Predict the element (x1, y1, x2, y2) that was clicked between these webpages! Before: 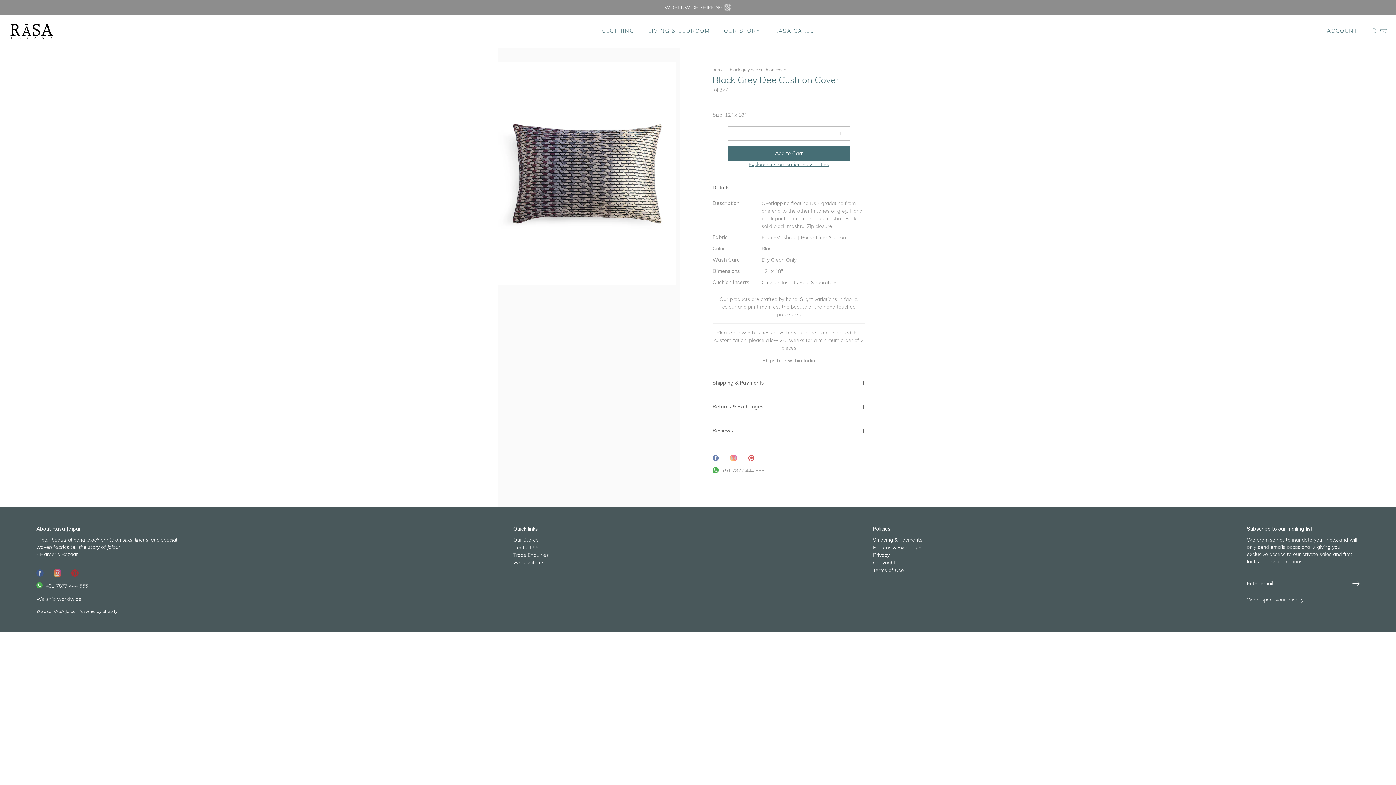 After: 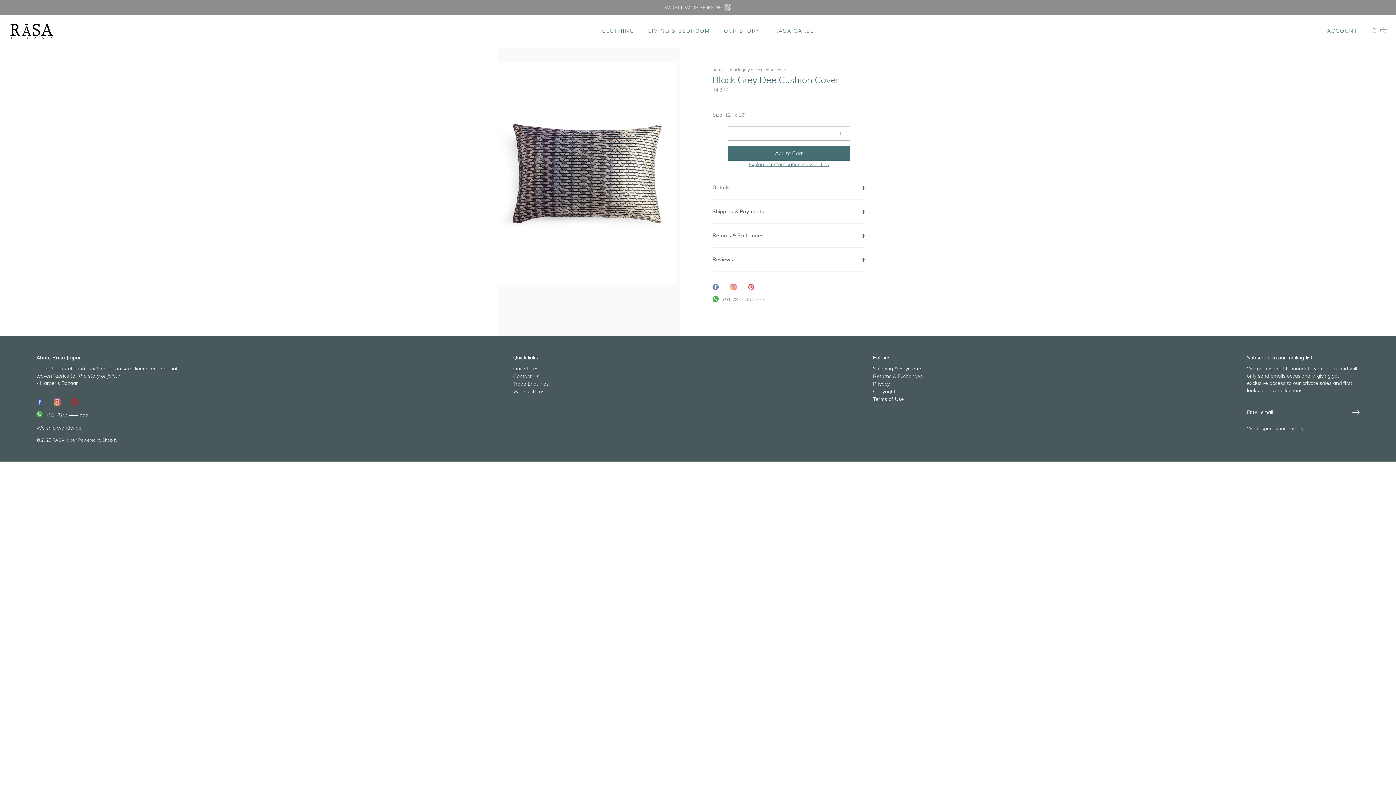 Action: label: Details bbox: (712, 176, 865, 199)